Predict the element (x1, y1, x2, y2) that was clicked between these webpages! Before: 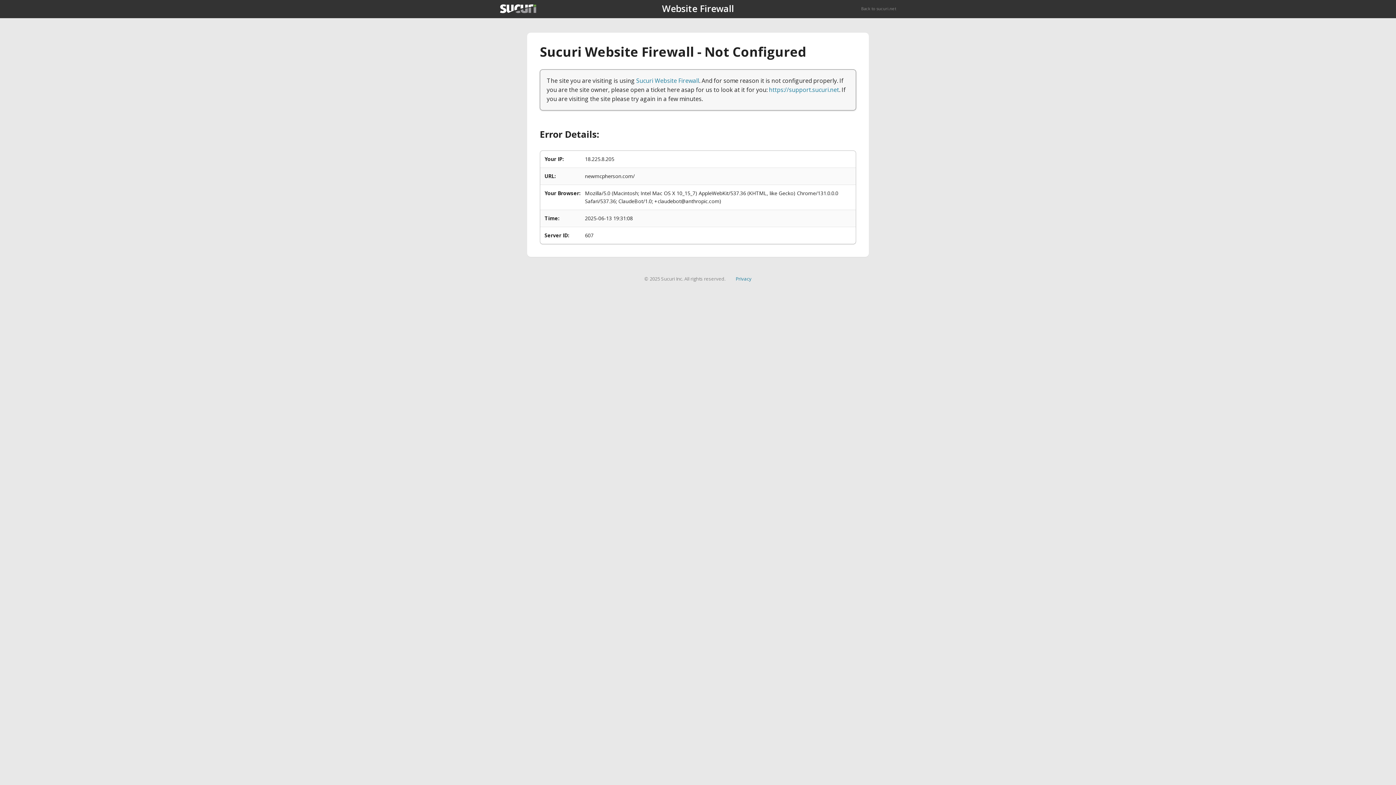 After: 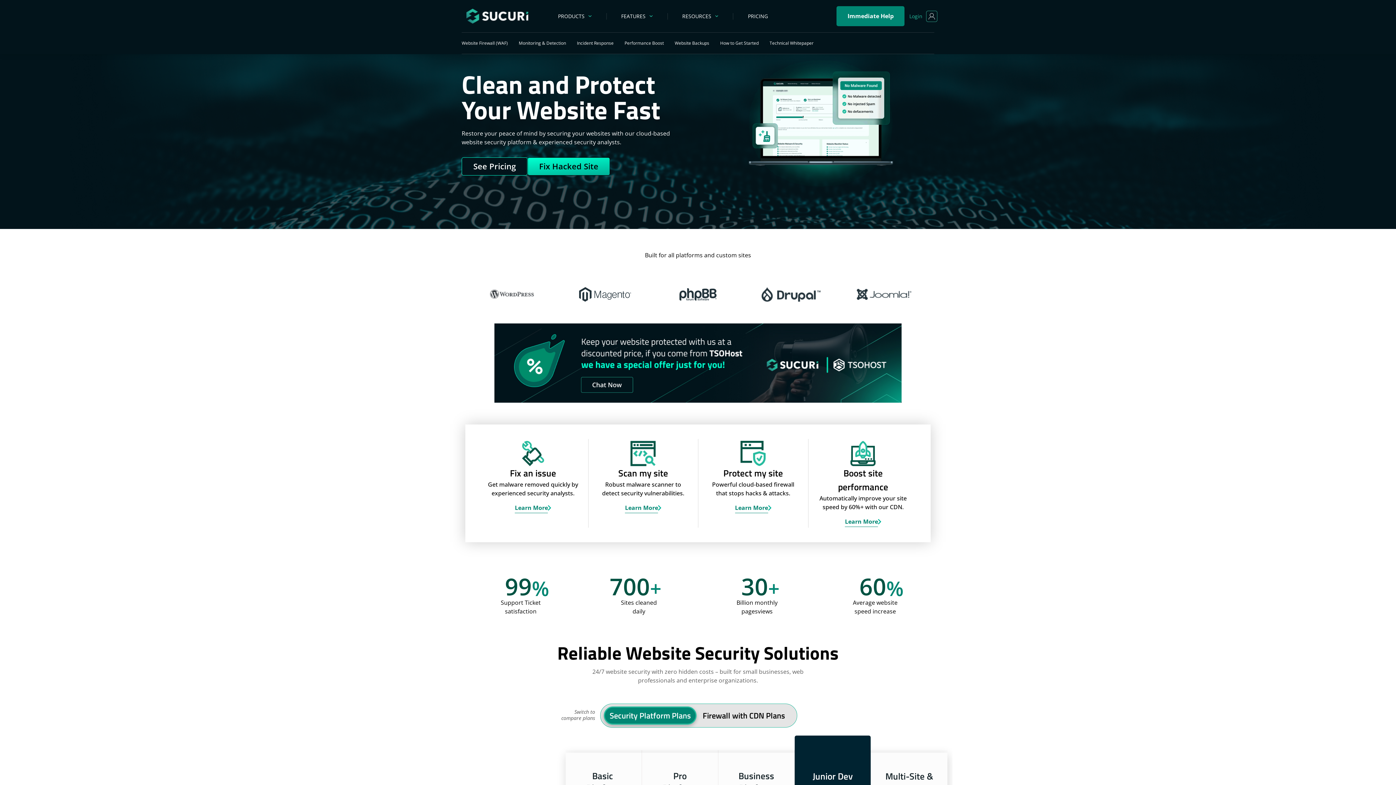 Action: bbox: (500, 4, 536, 13)